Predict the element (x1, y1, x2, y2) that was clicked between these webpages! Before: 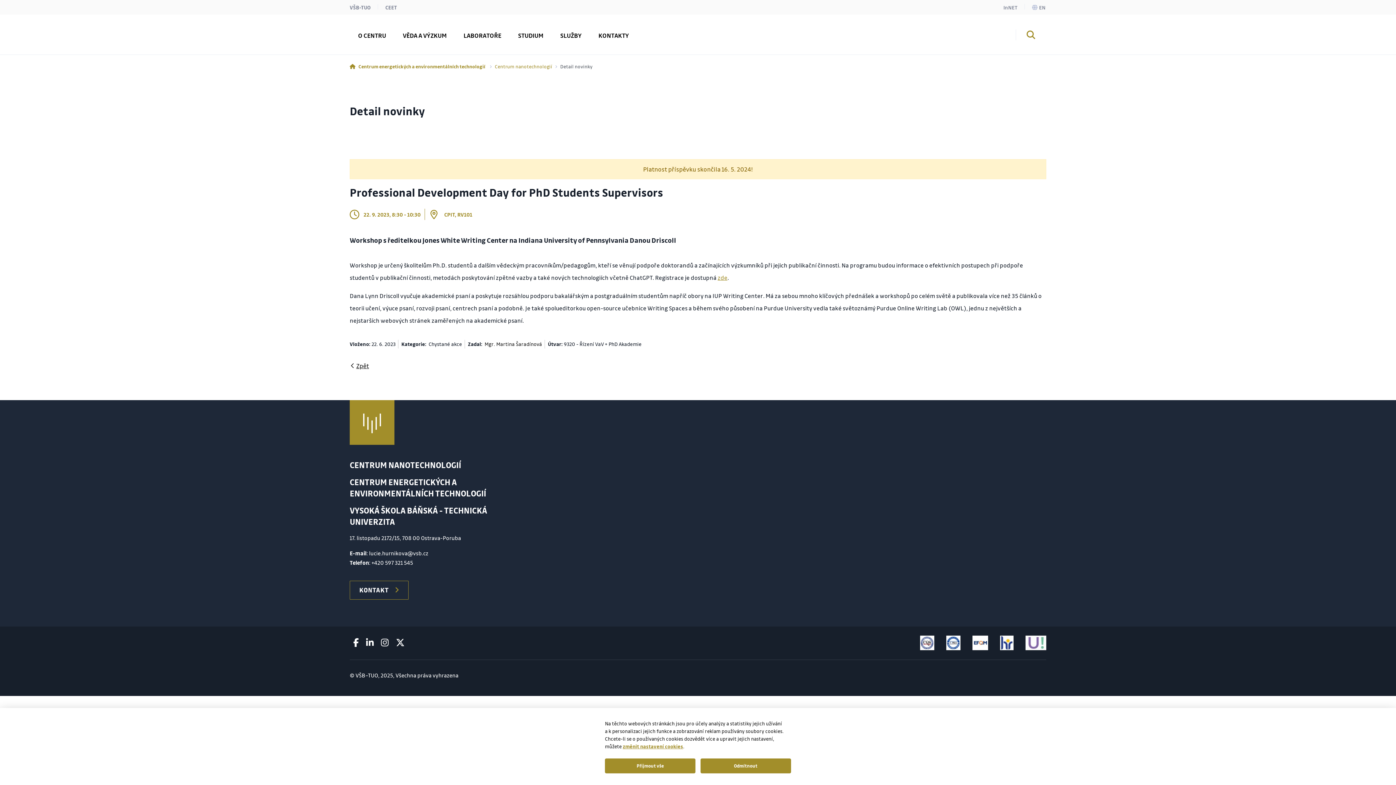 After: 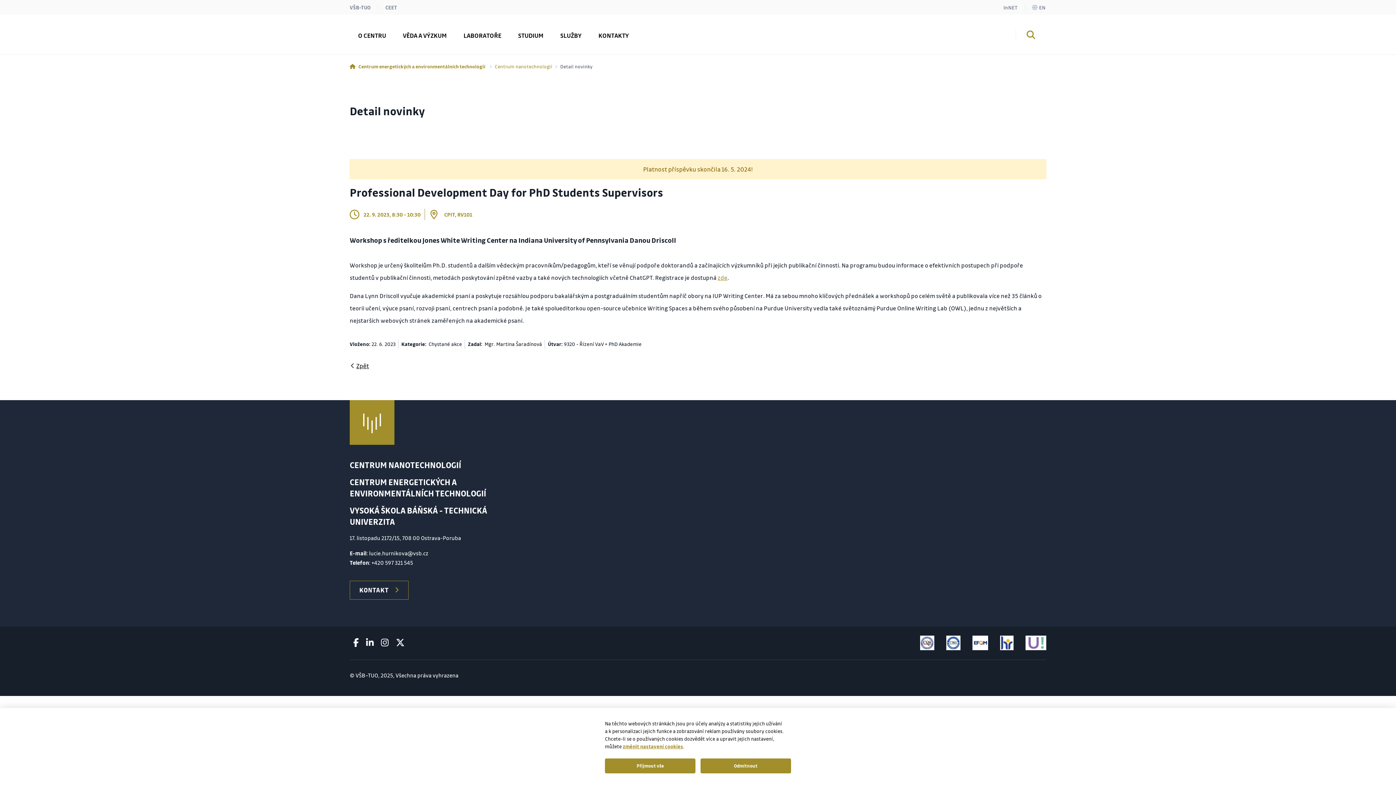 Action: bbox: (353, 637, 358, 648)